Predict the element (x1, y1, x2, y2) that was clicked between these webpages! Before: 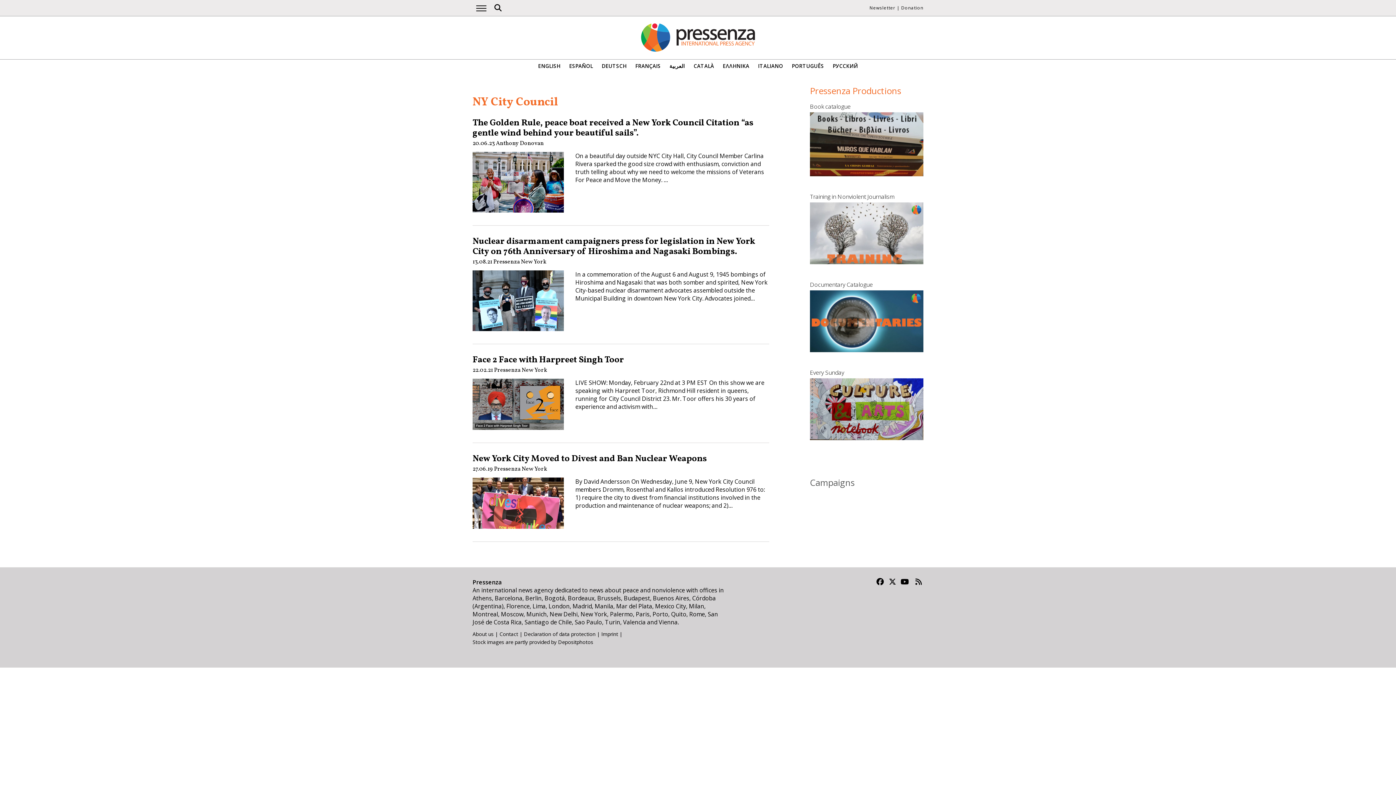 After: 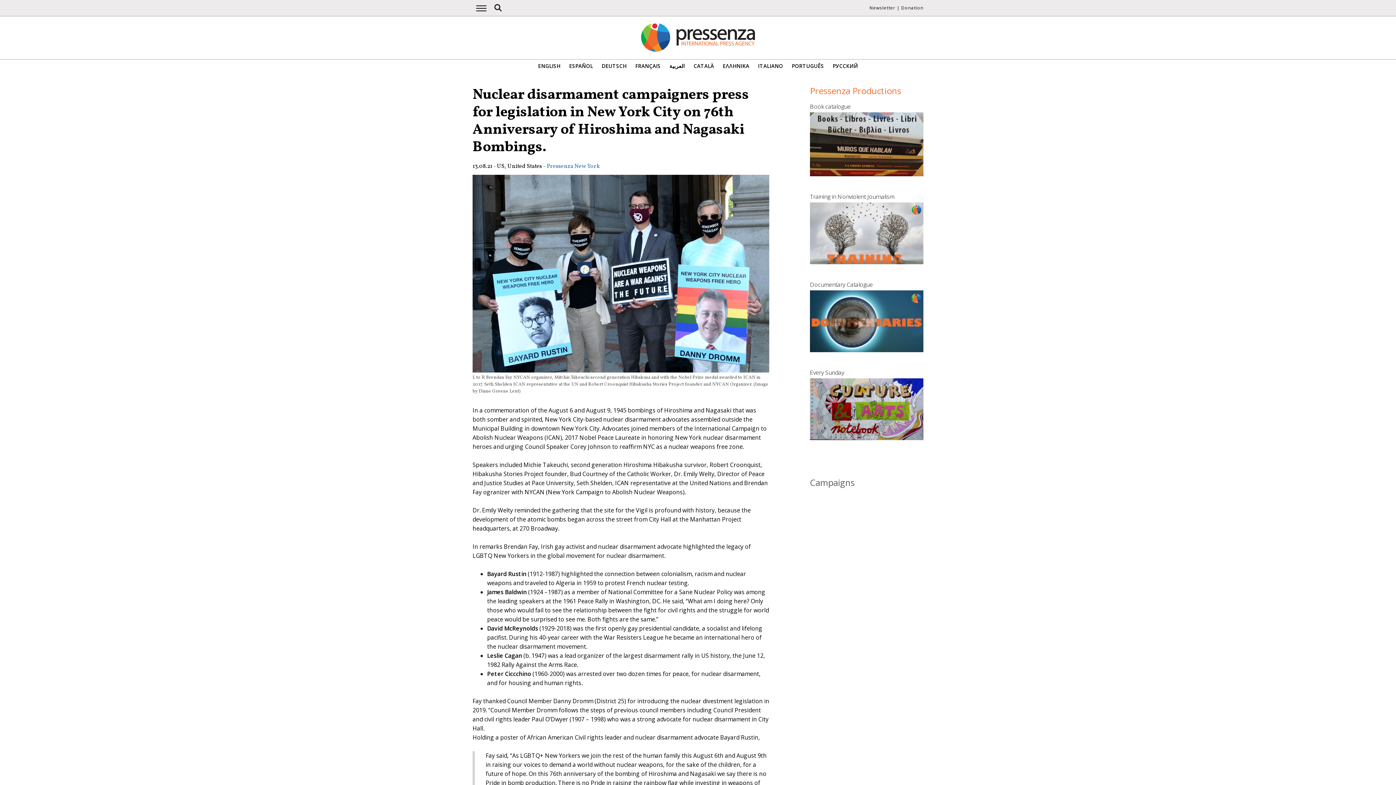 Action: bbox: (472, 325, 563, 333)